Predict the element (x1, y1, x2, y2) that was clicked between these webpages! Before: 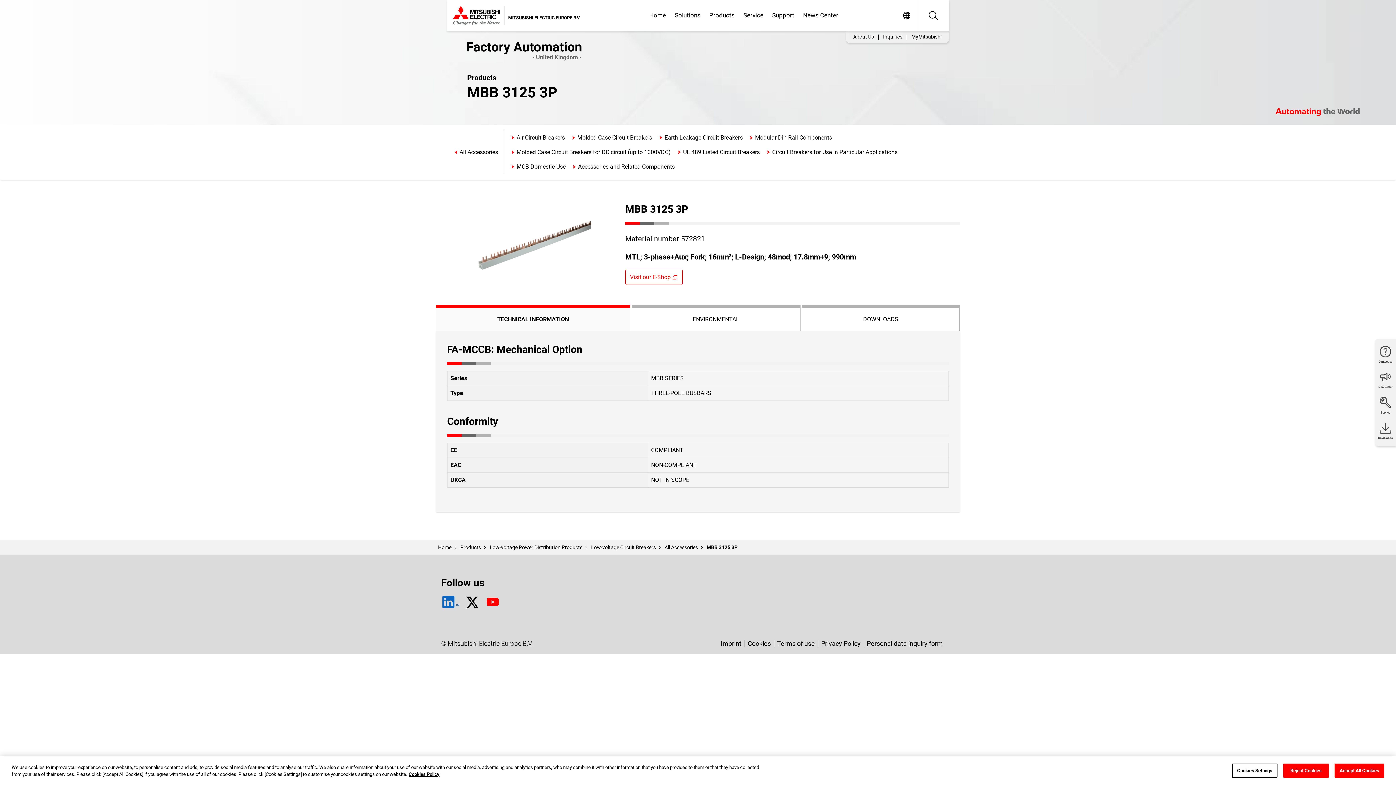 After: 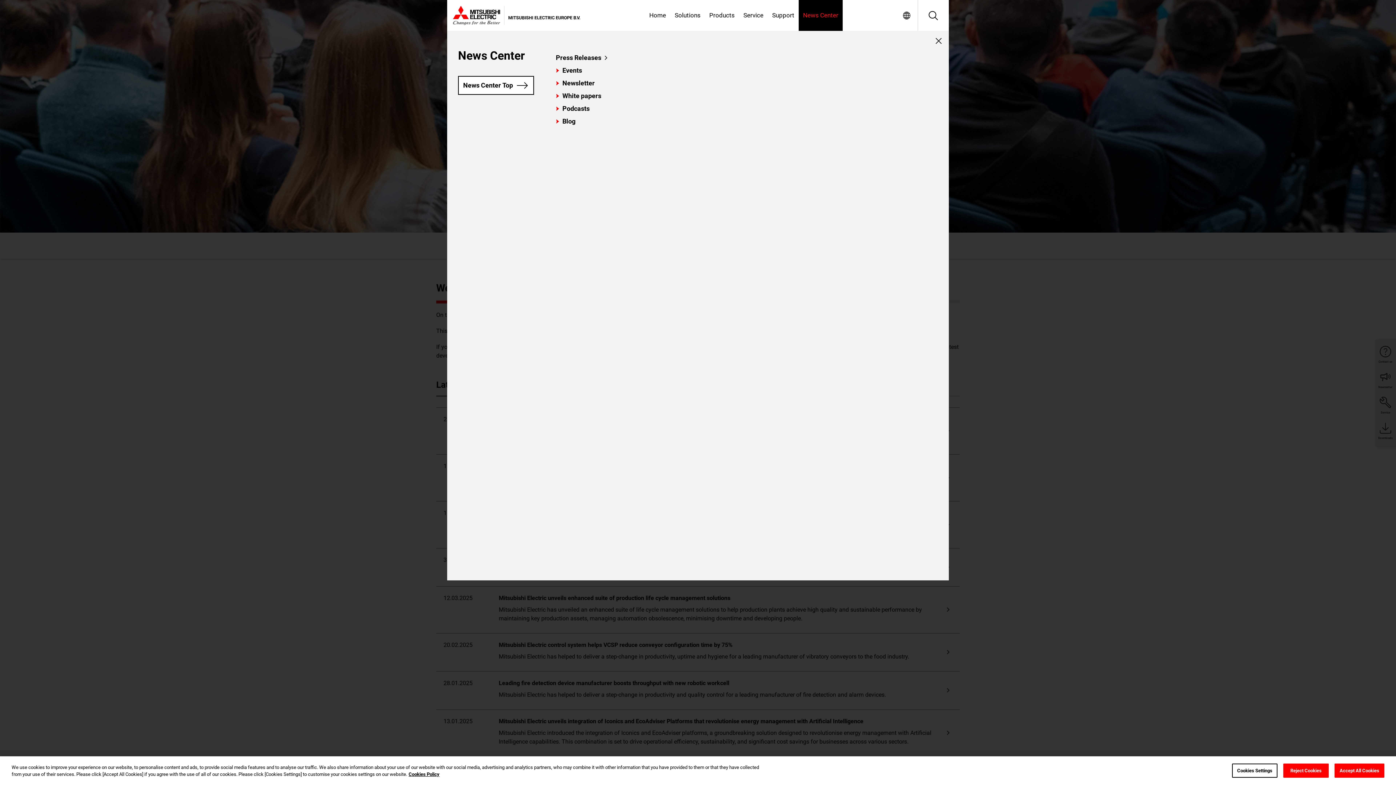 Action: bbox: (798, 0, 842, 30) label: News Center